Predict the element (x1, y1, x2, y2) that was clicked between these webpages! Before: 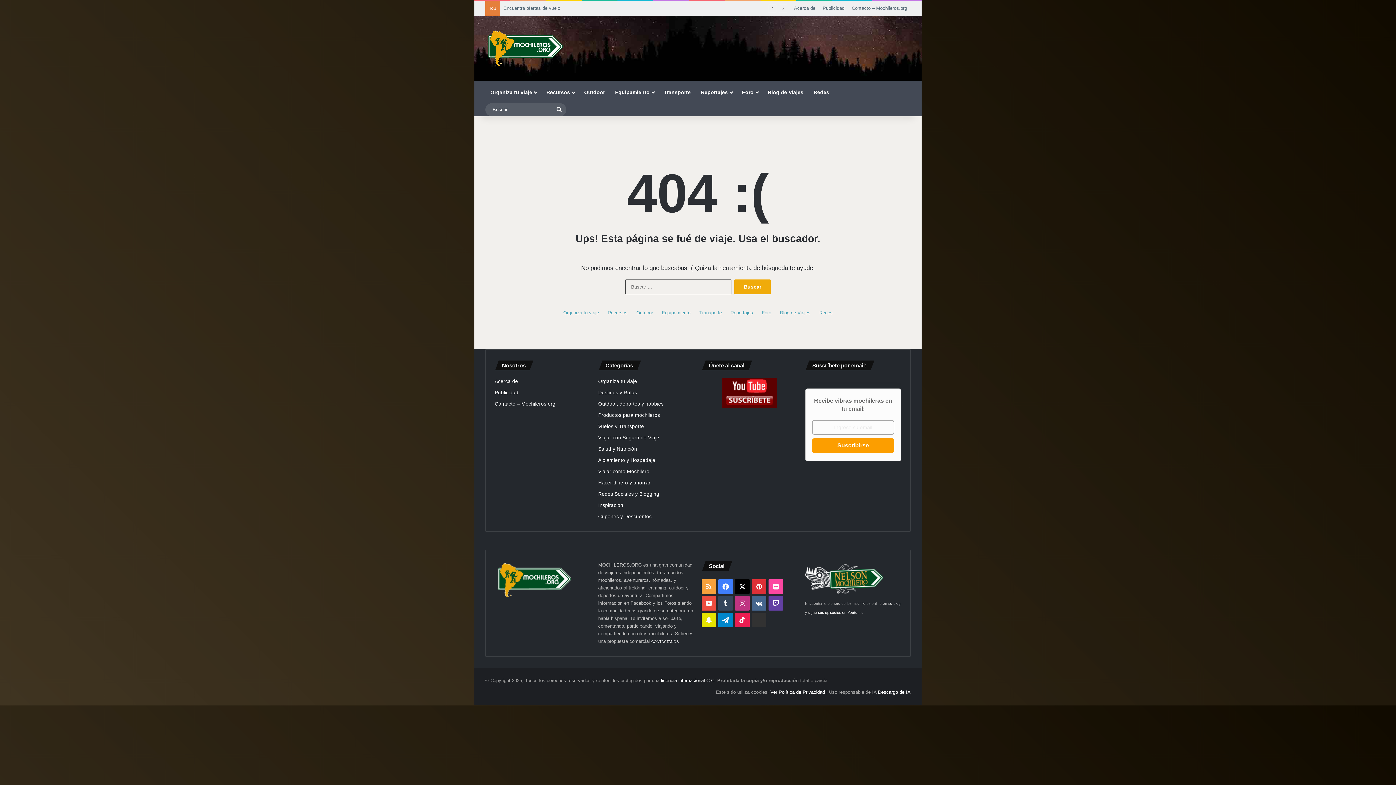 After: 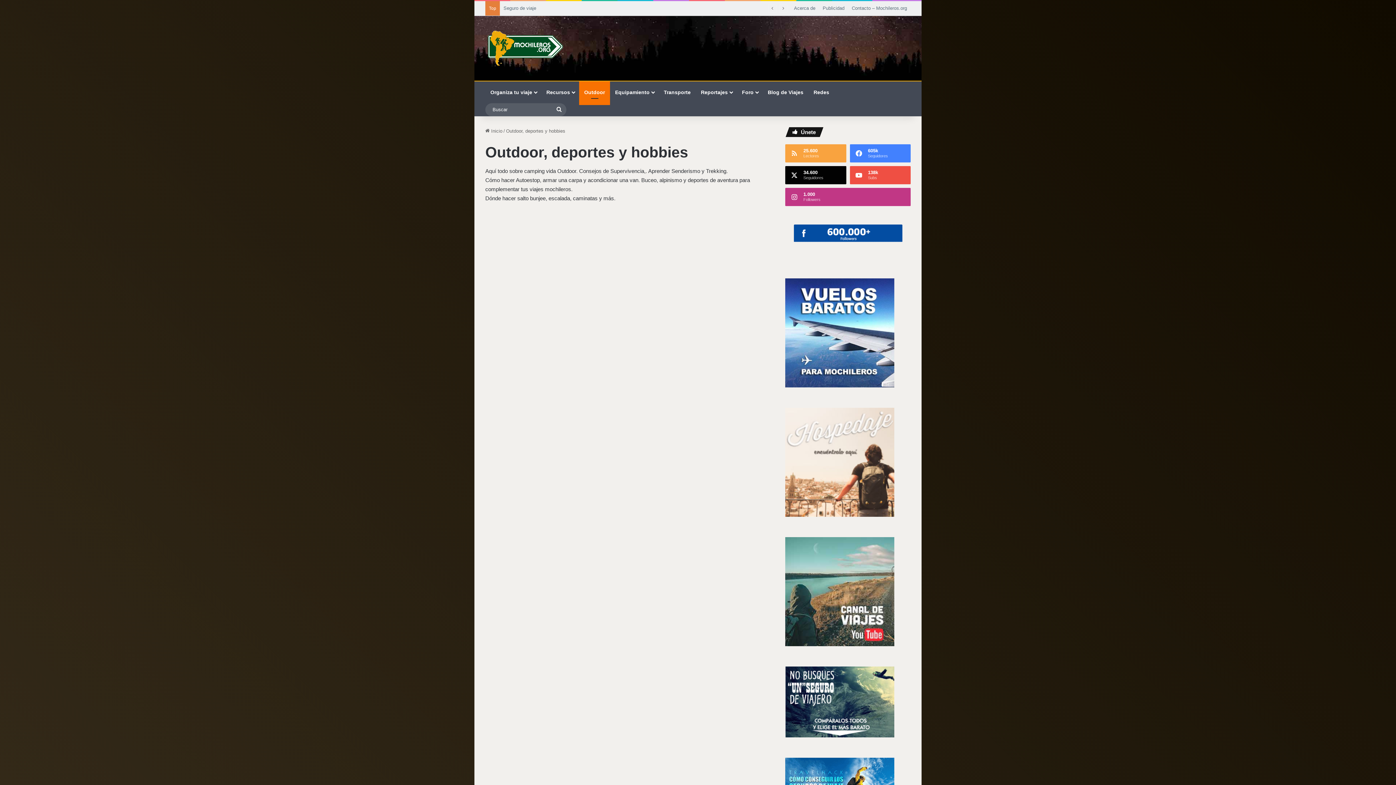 Action: bbox: (579, 81, 610, 103) label: Outdoor